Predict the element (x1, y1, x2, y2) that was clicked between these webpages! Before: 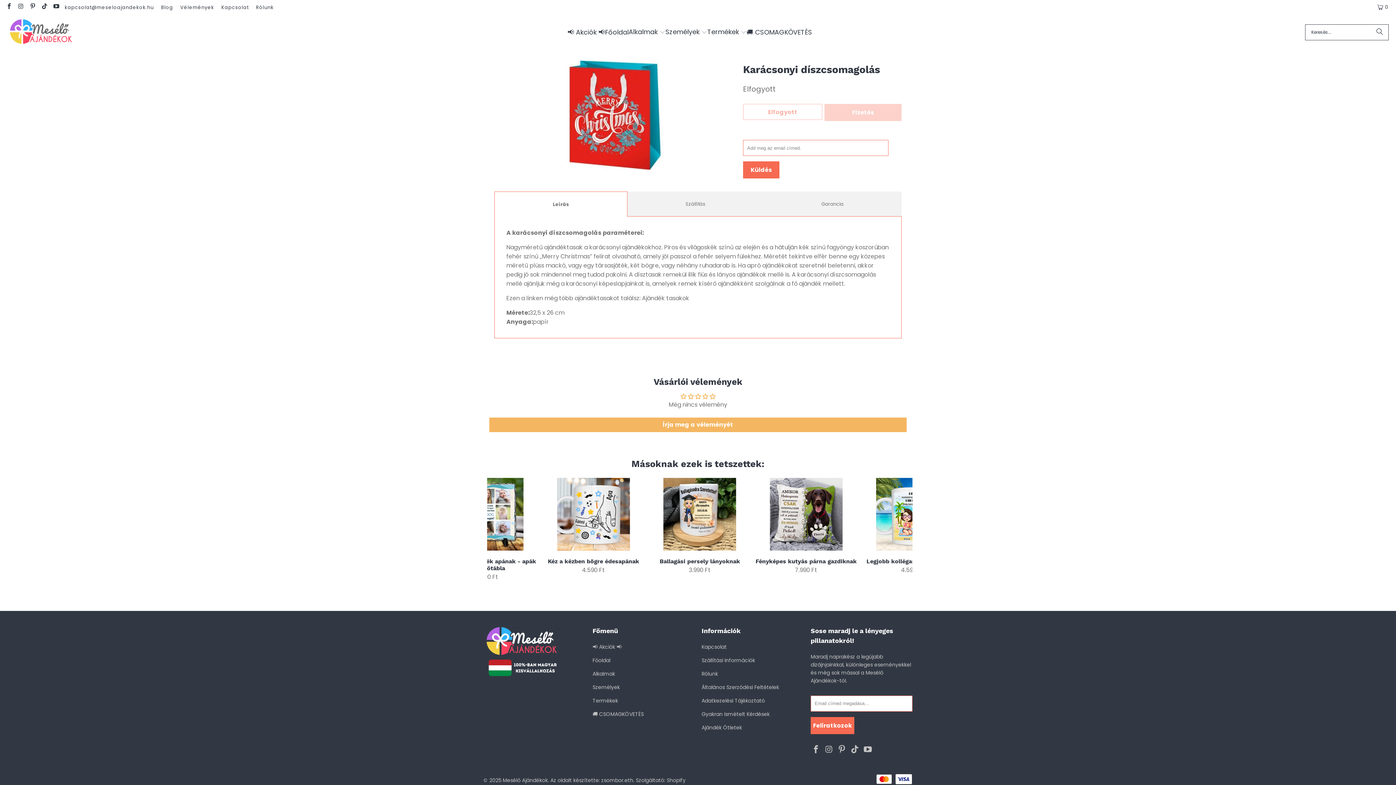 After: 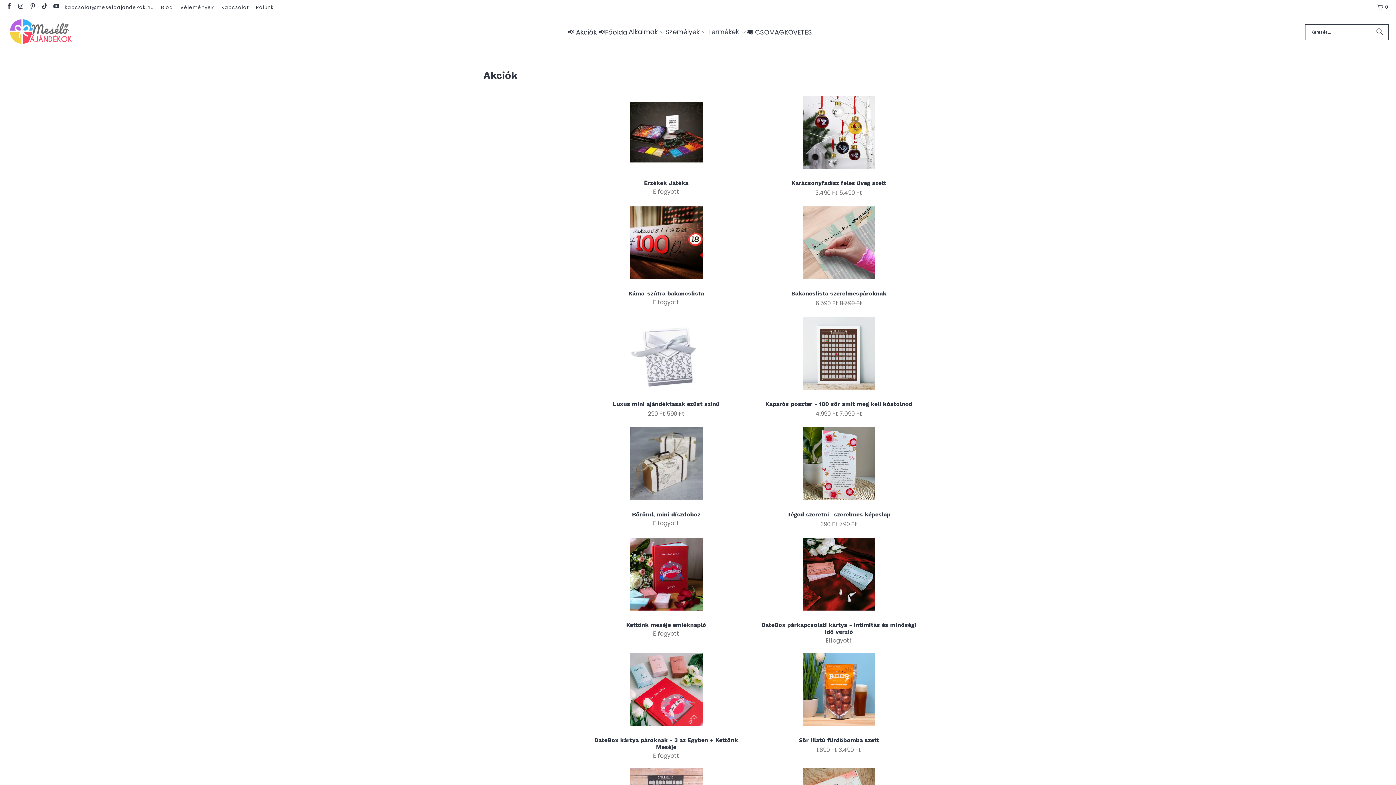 Action: bbox: (567, 23, 605, 41) label: 📢 Akciók 📢